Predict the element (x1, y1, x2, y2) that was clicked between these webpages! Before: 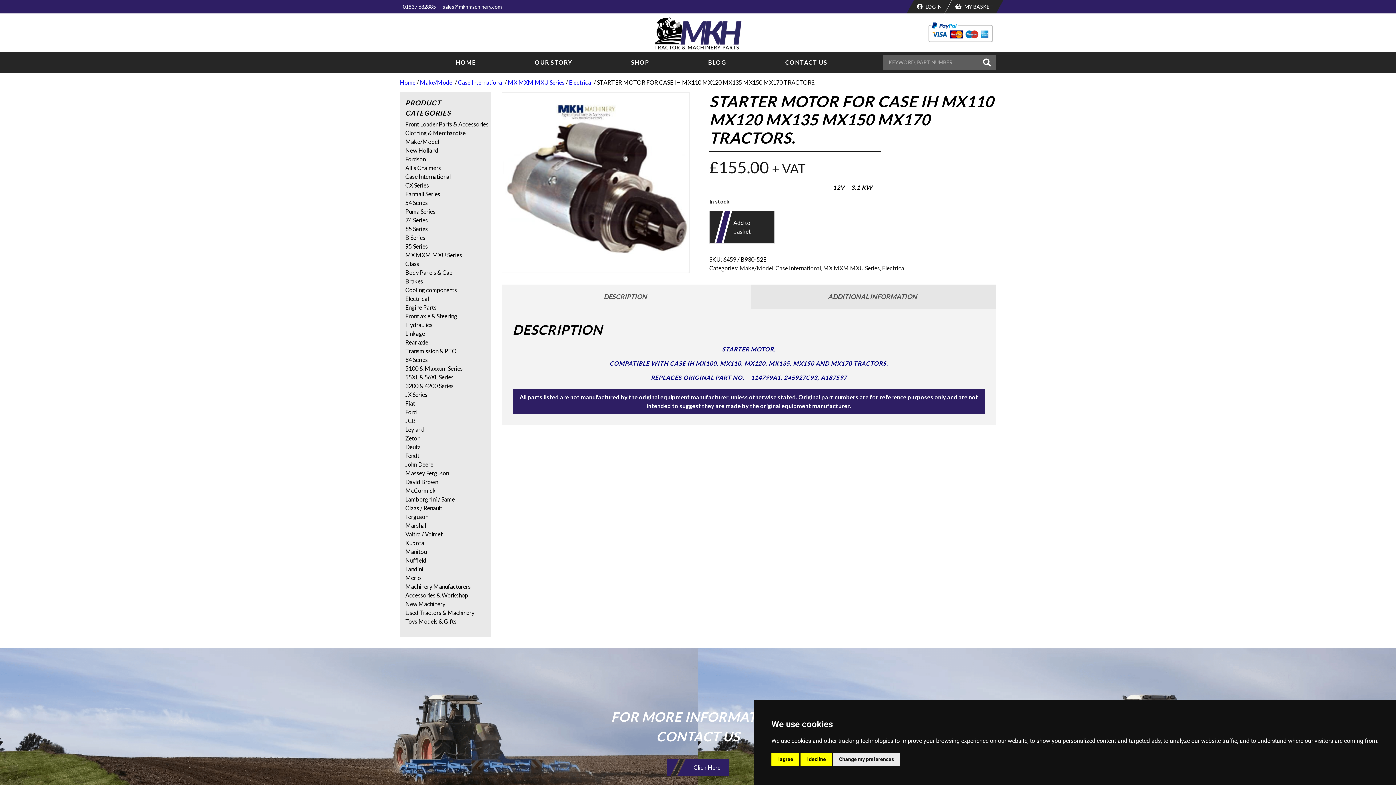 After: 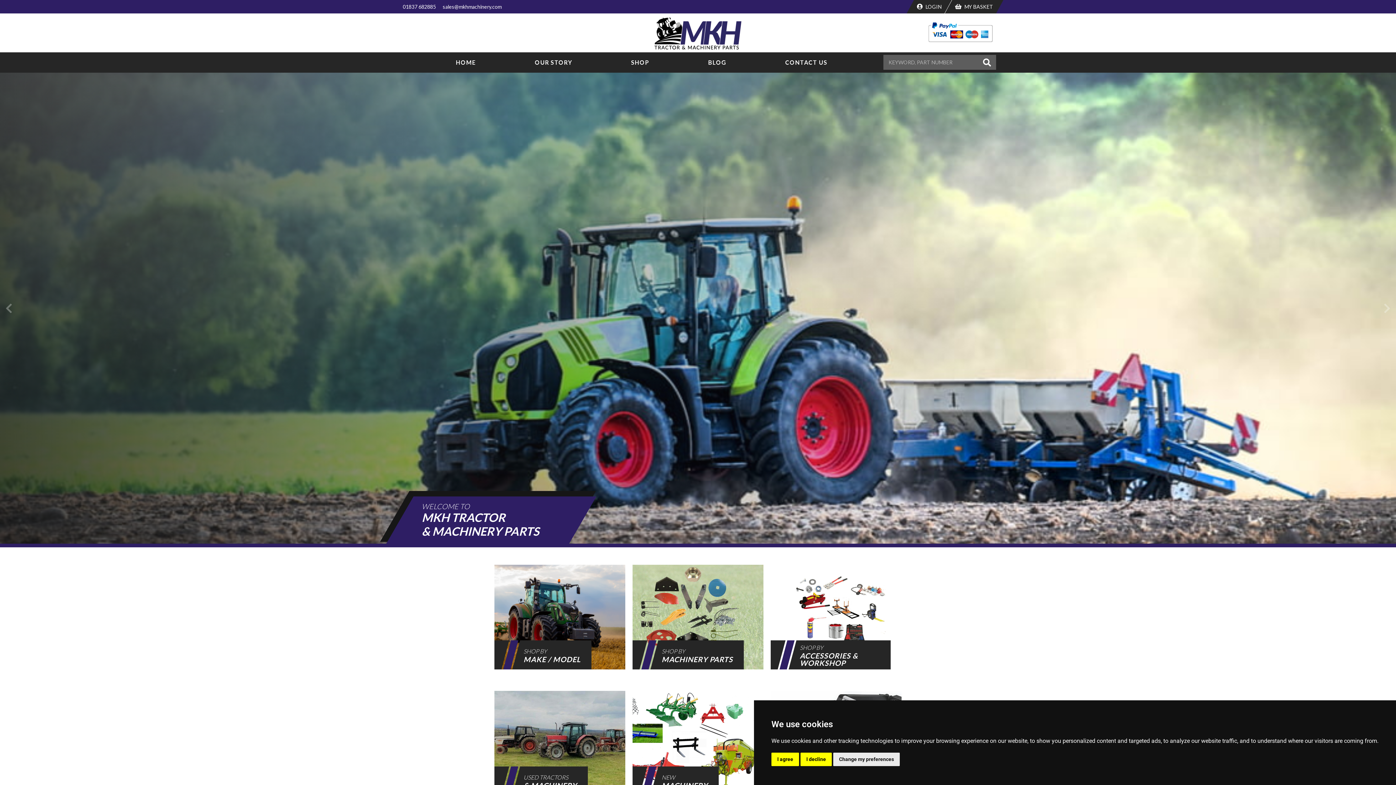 Action: bbox: (654, 28, 741, 35)